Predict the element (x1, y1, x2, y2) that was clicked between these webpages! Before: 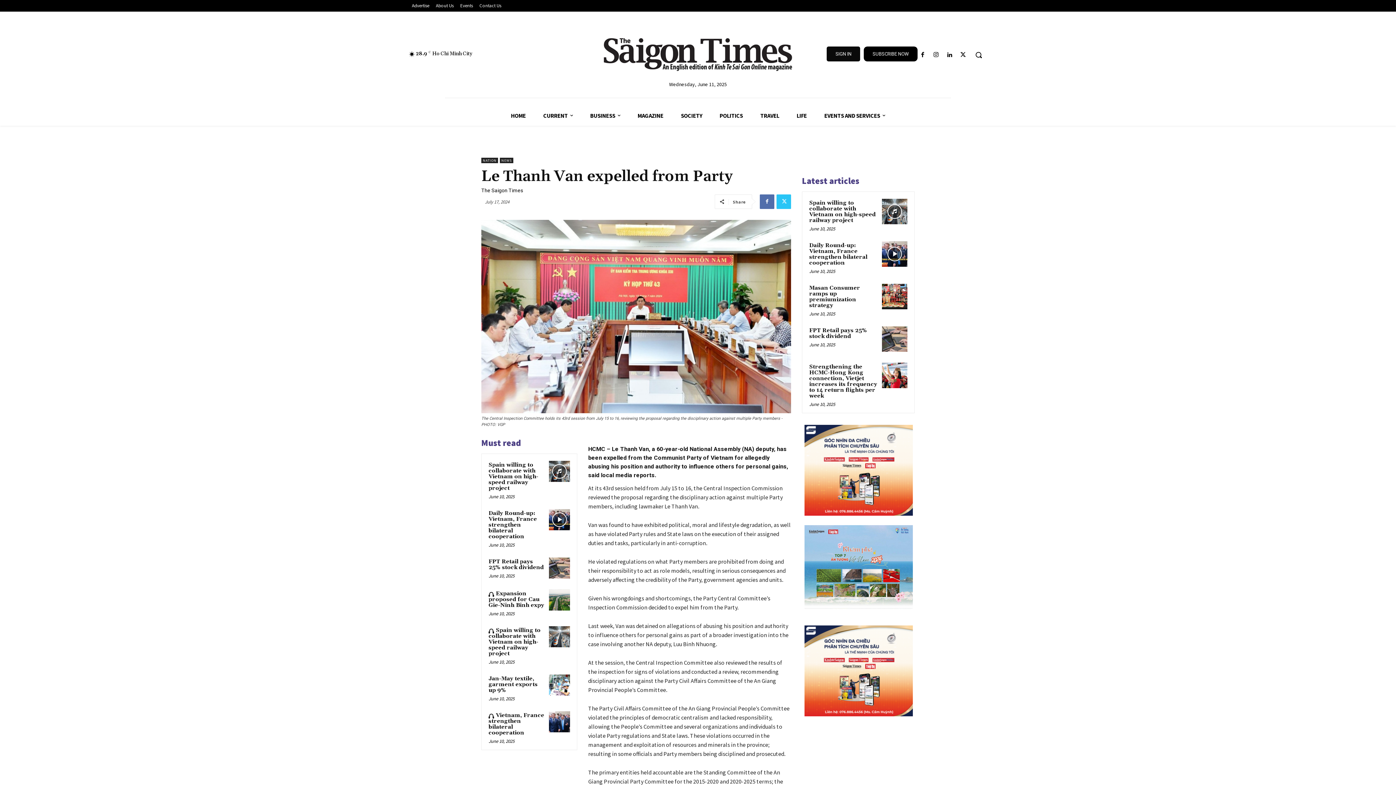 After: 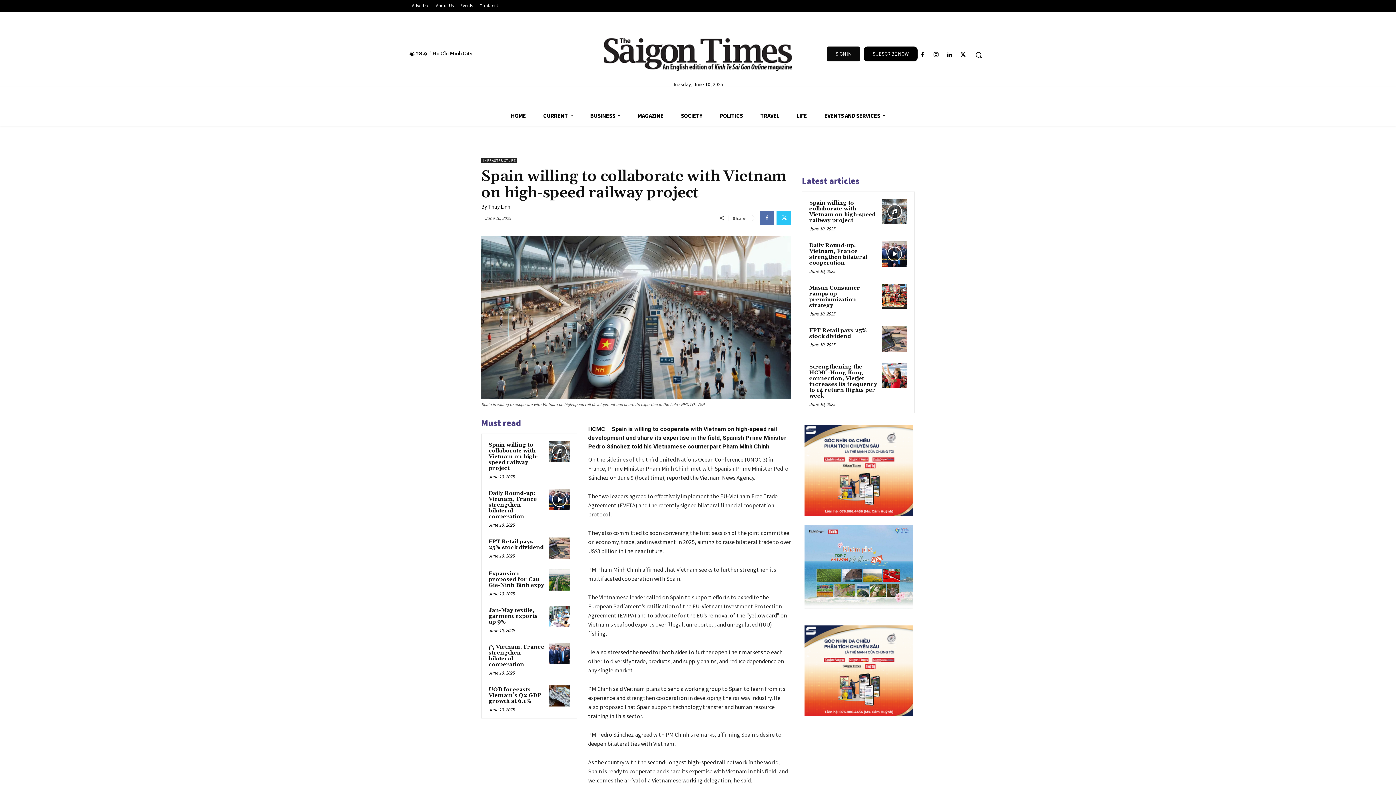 Action: bbox: (488, 627, 540, 657) label: Spain willing to collaborate with Vietnam on high-speed railway project